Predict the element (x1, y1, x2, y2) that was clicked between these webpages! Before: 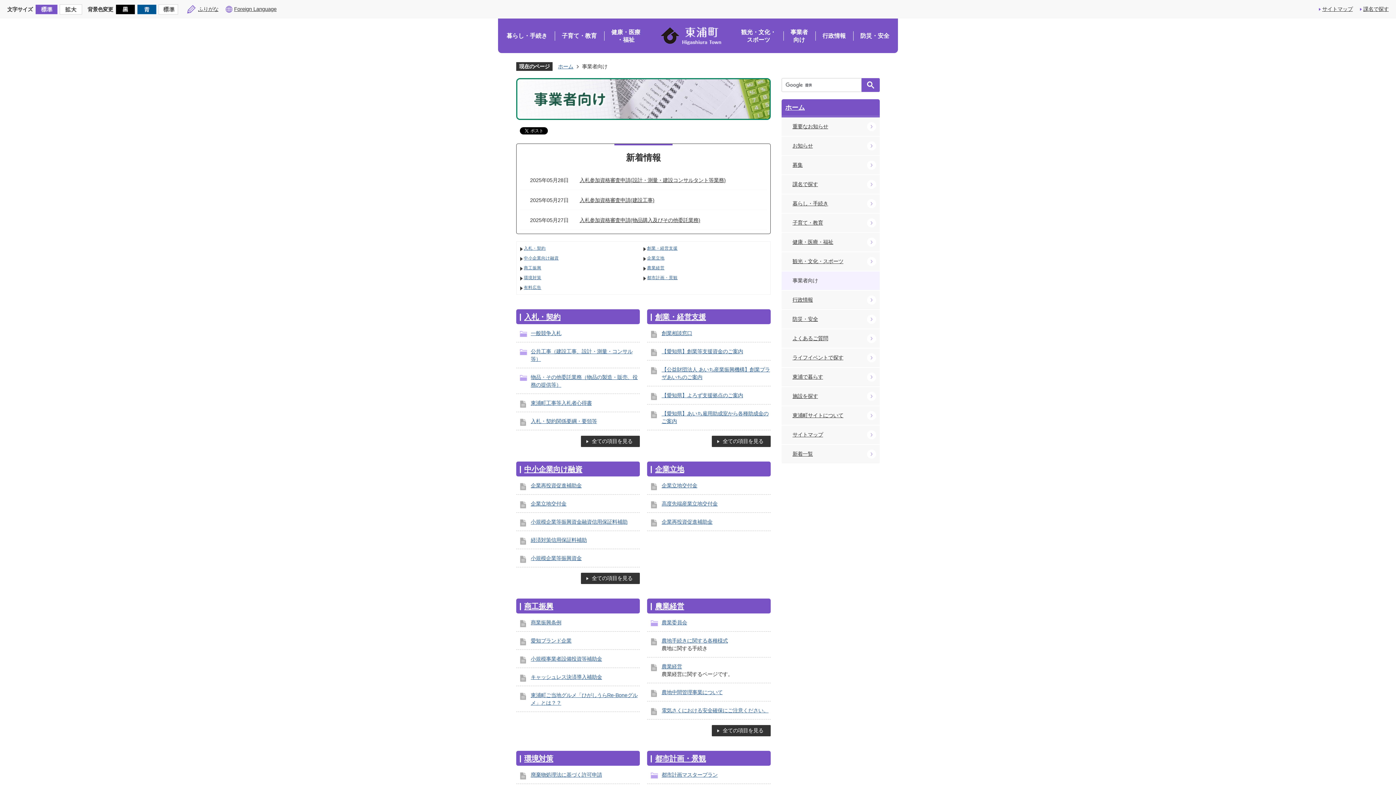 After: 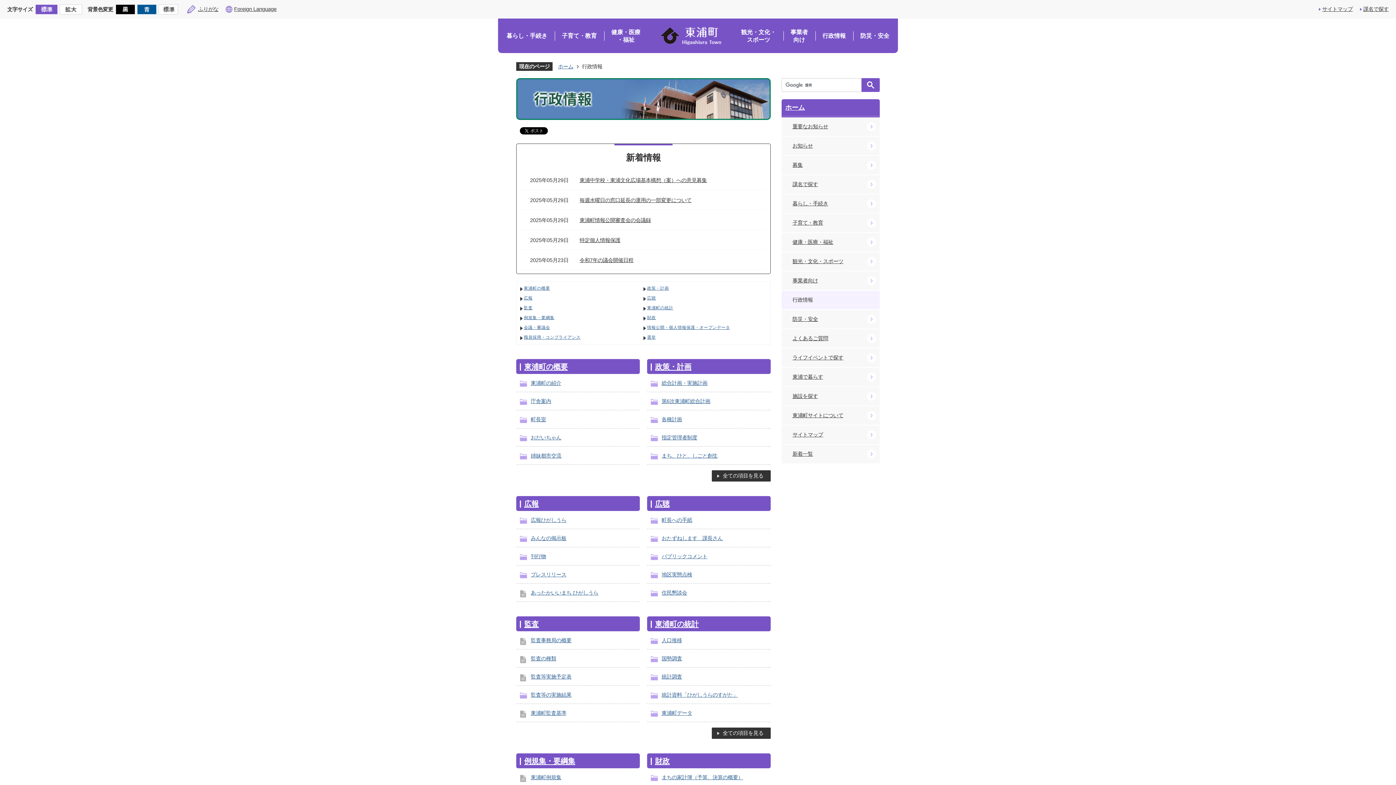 Action: bbox: (781, 290, 880, 309) label: 行政情報